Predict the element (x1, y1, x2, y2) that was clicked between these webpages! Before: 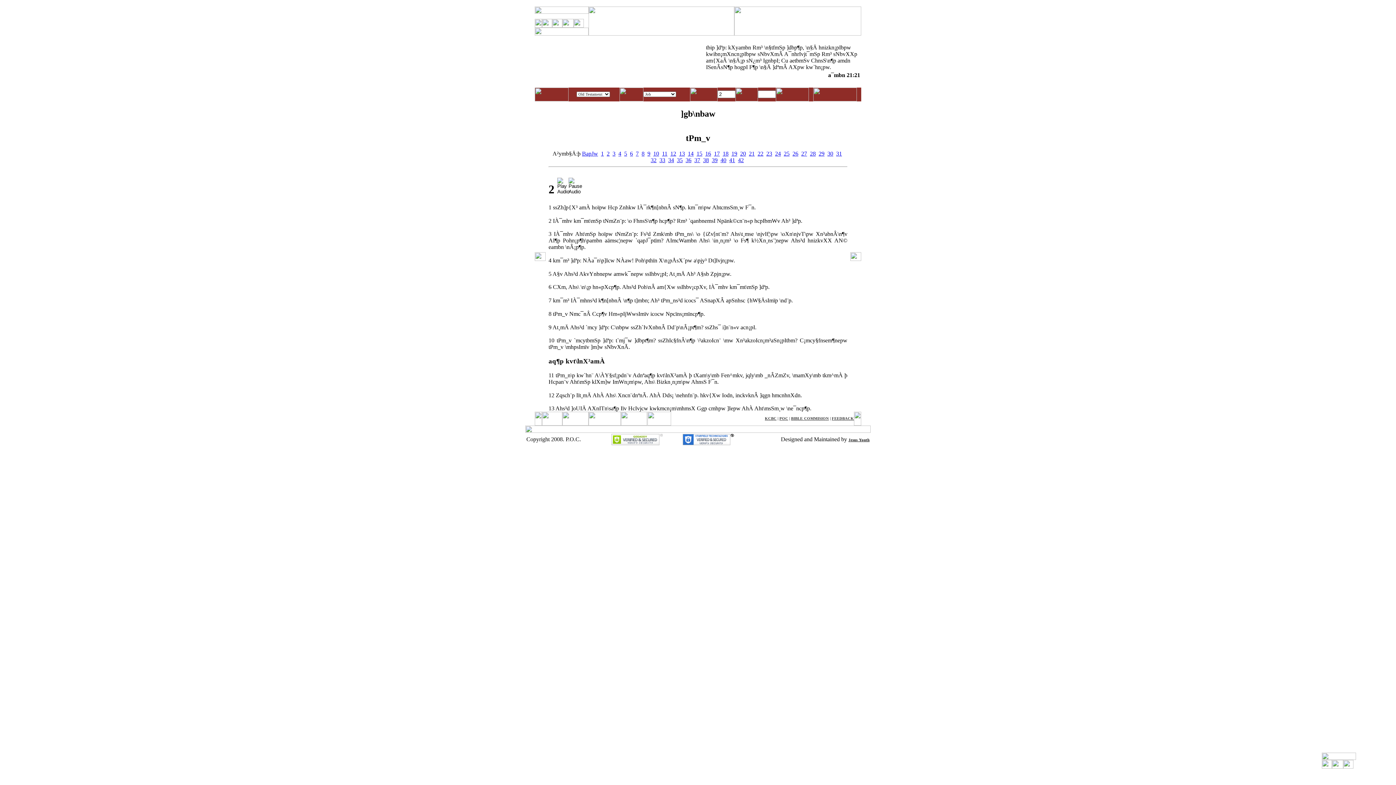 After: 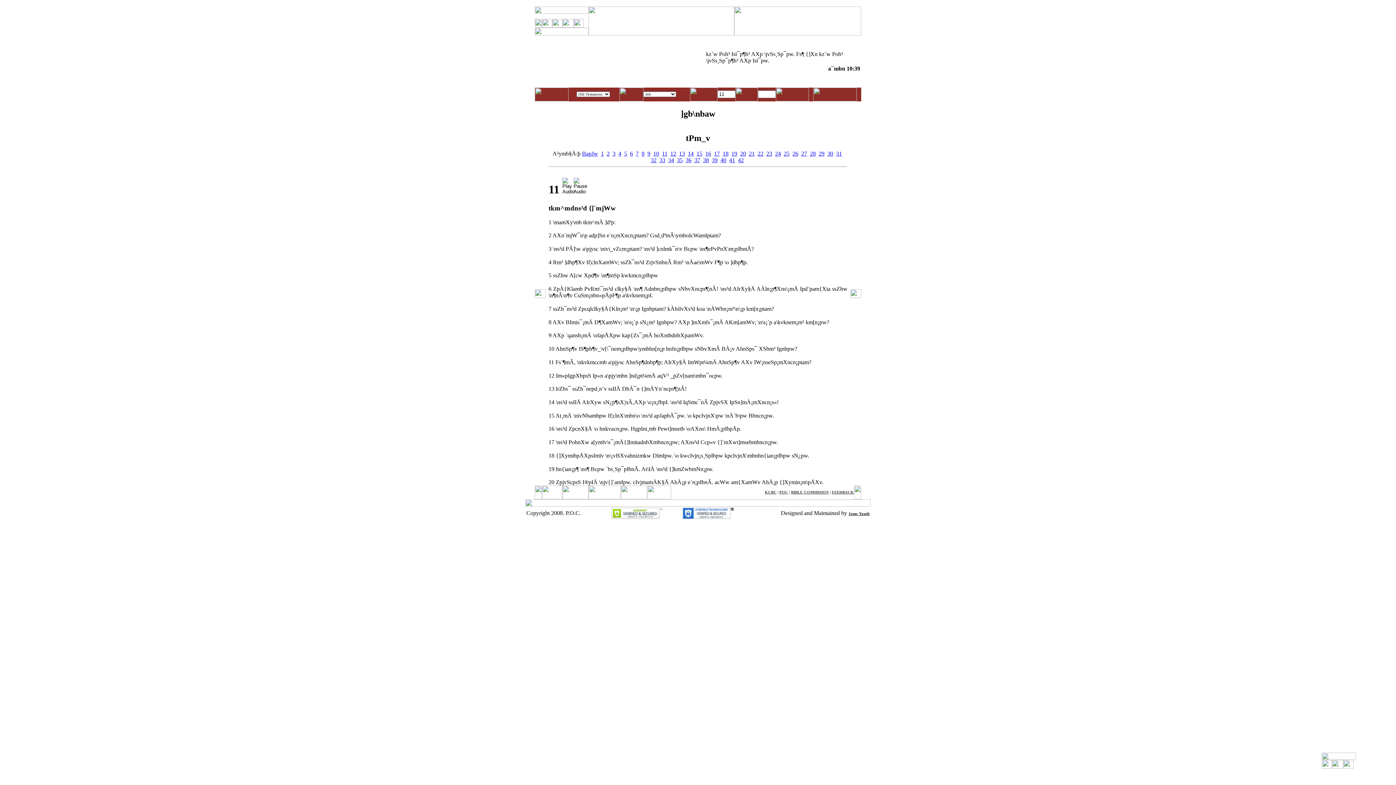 Action: label: 11 bbox: (662, 150, 667, 156)